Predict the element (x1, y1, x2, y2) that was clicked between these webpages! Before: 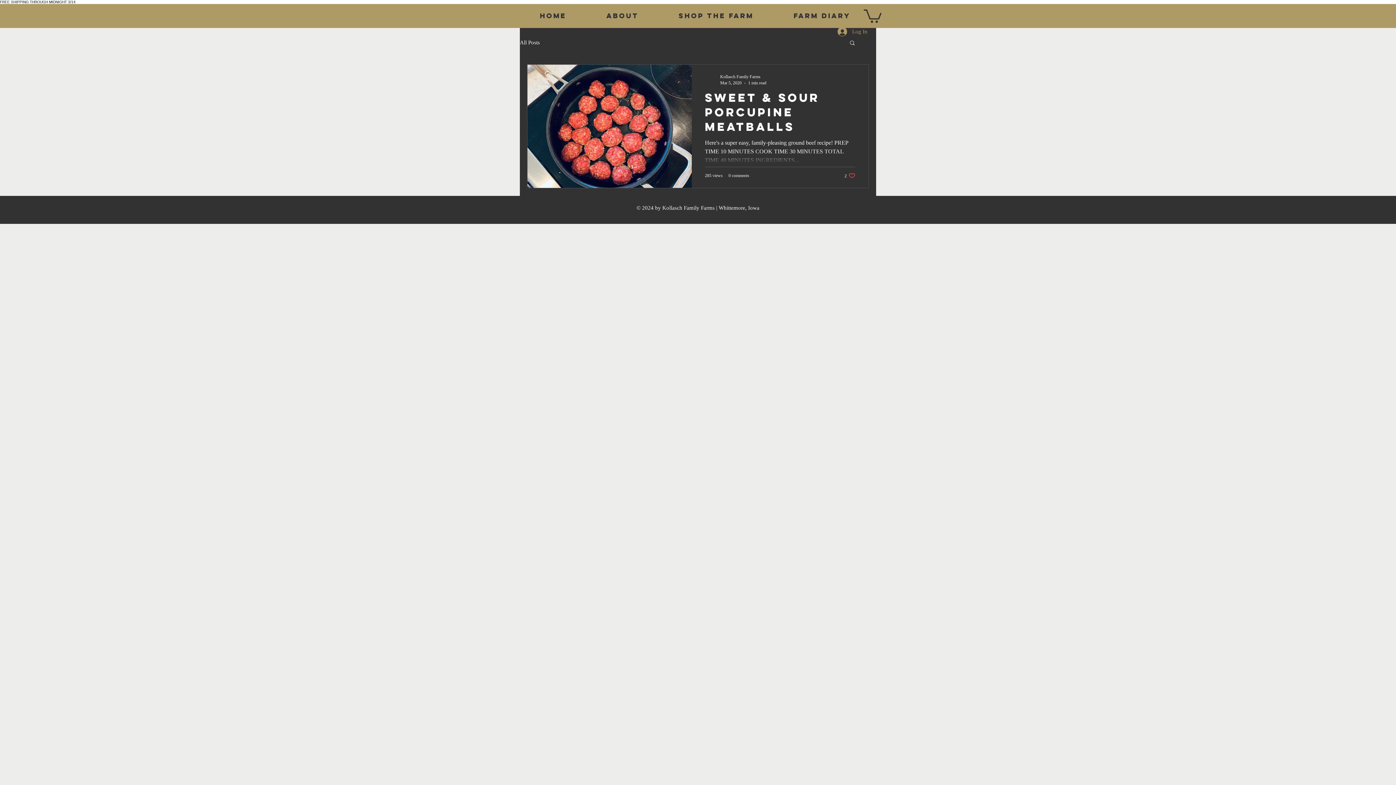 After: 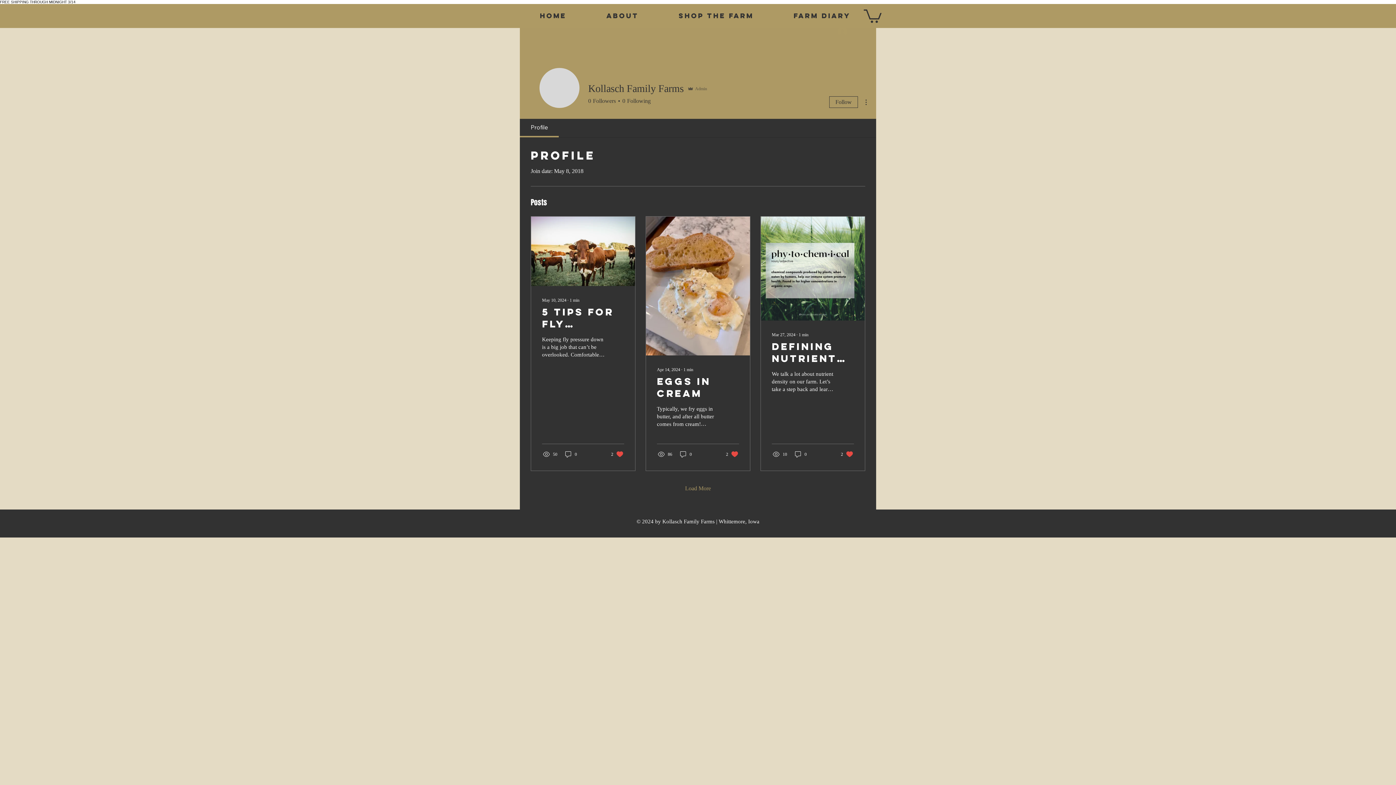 Action: bbox: (705, 73, 716, 85)